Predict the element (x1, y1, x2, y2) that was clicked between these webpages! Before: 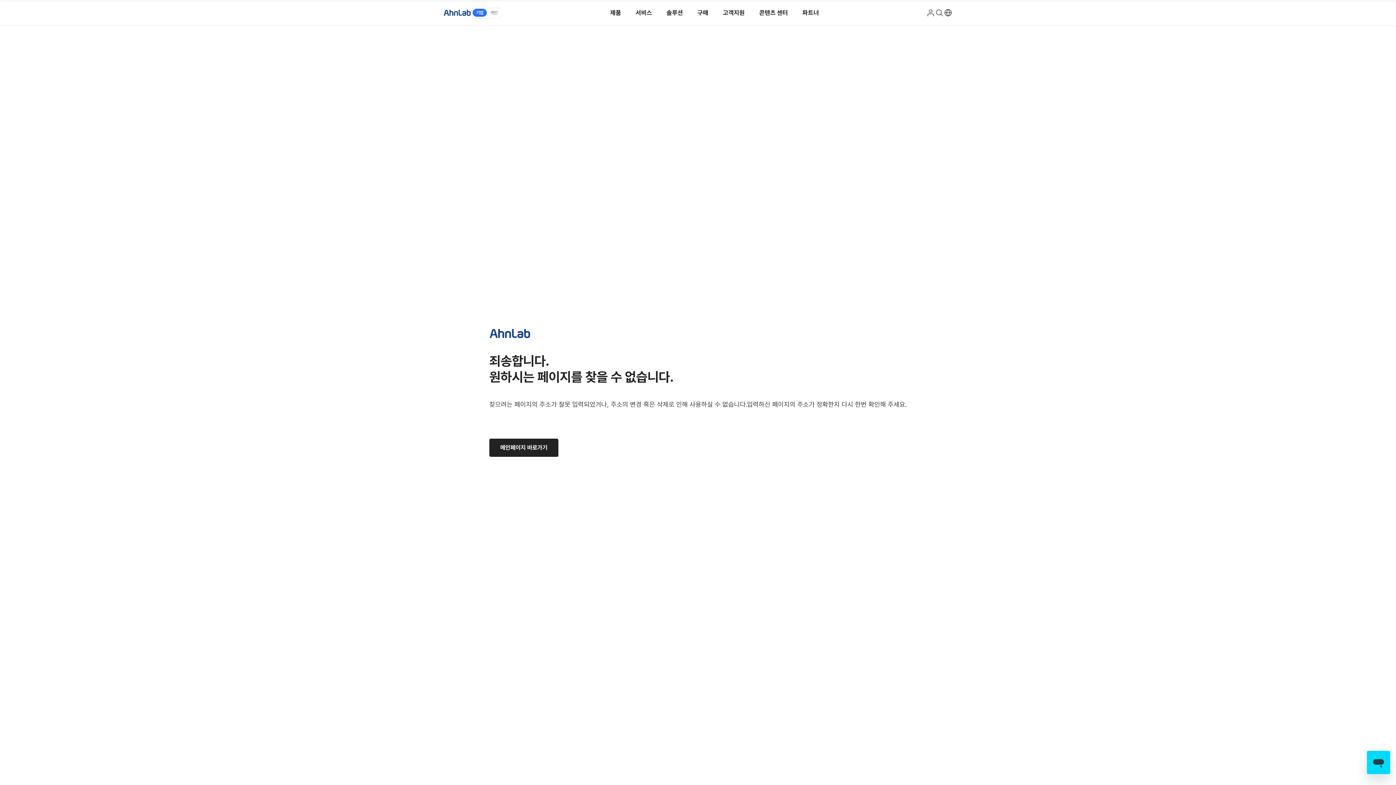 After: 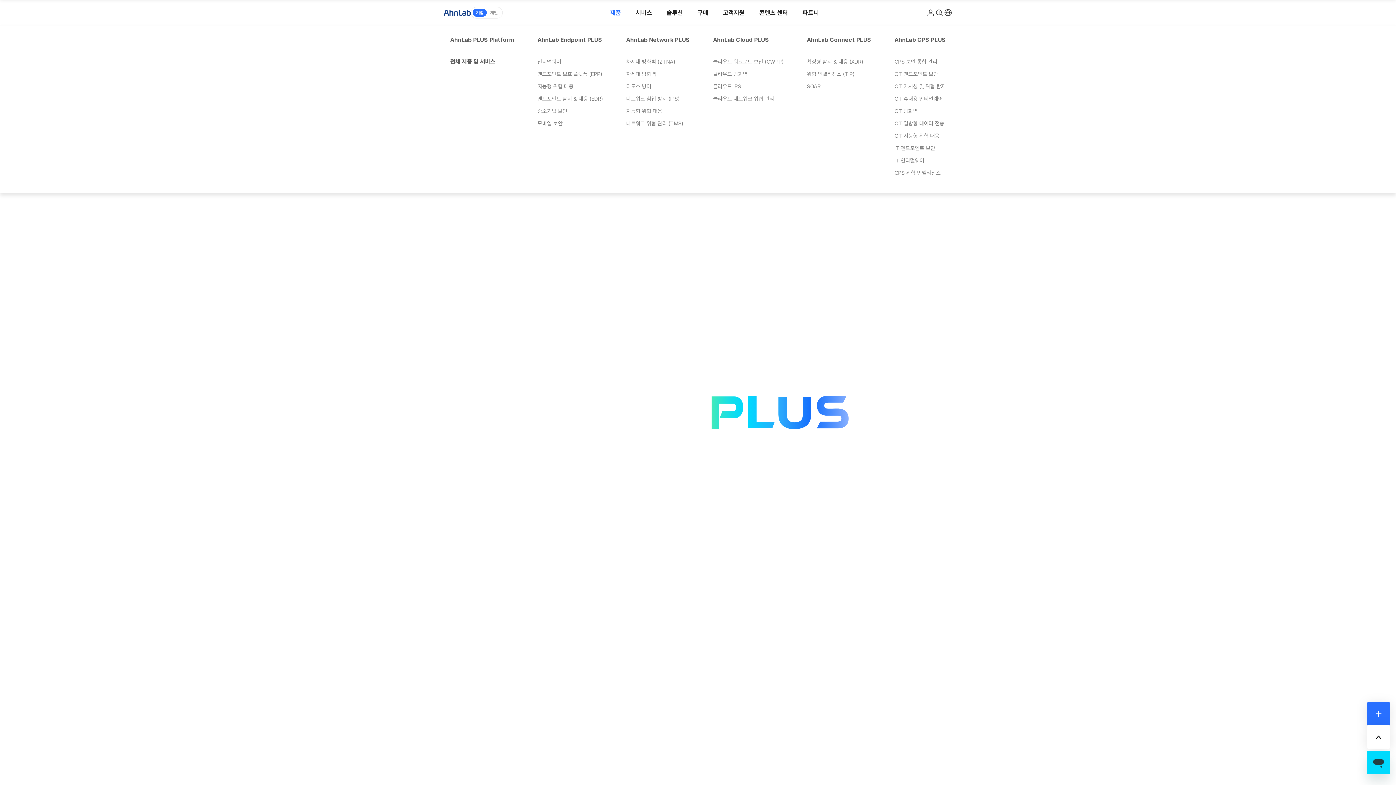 Action: label: 제품 bbox: (594, 0, 621, 25)